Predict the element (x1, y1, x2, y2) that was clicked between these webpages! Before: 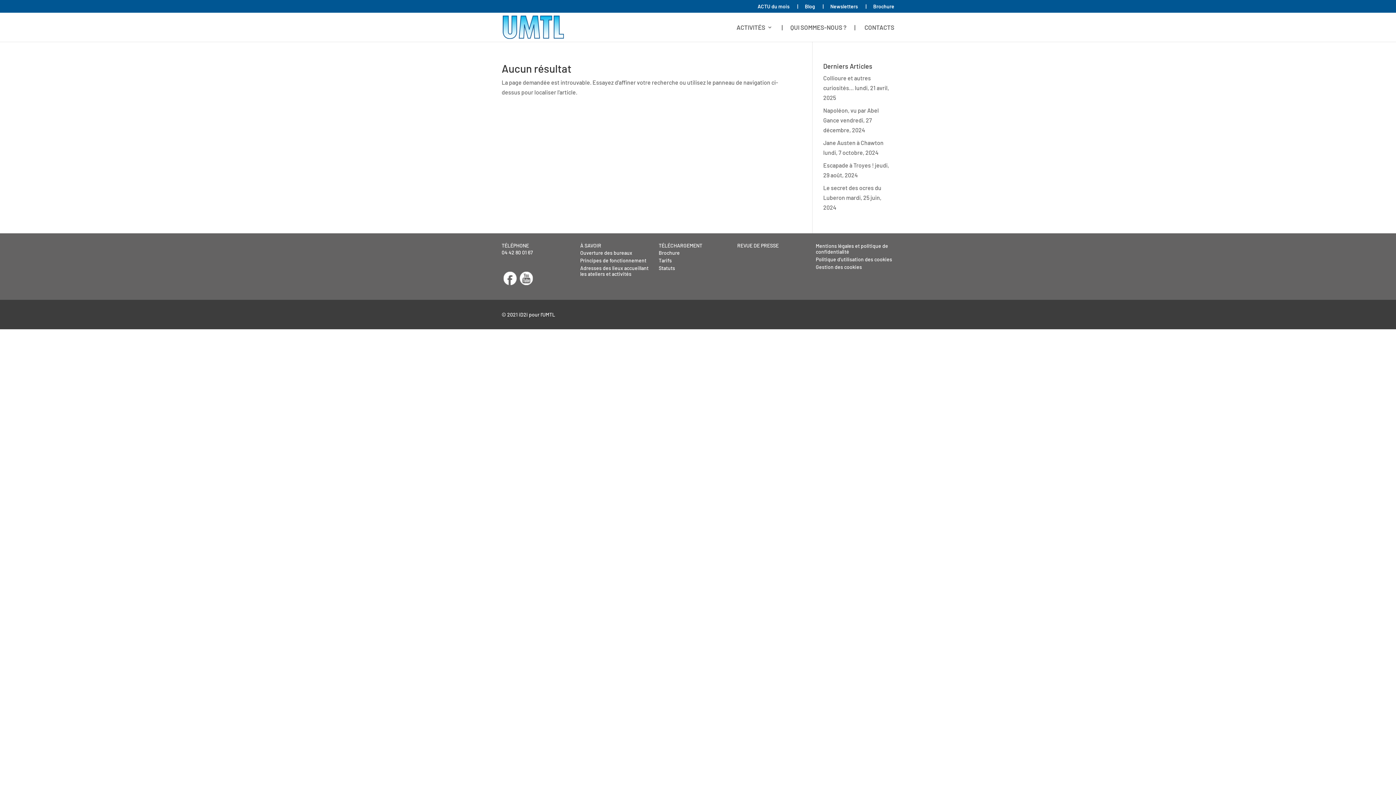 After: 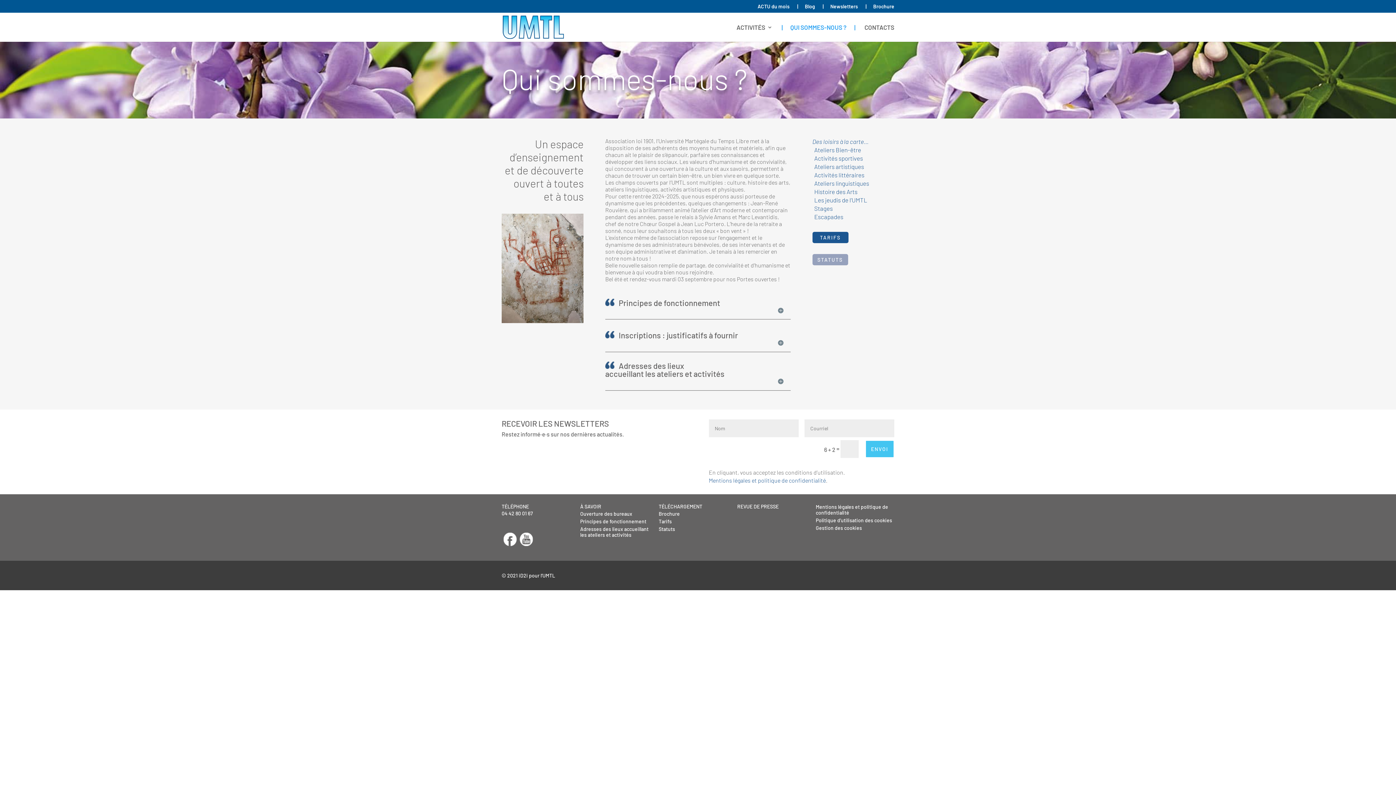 Action: label: Principes de fonctionnement bbox: (580, 257, 646, 263)